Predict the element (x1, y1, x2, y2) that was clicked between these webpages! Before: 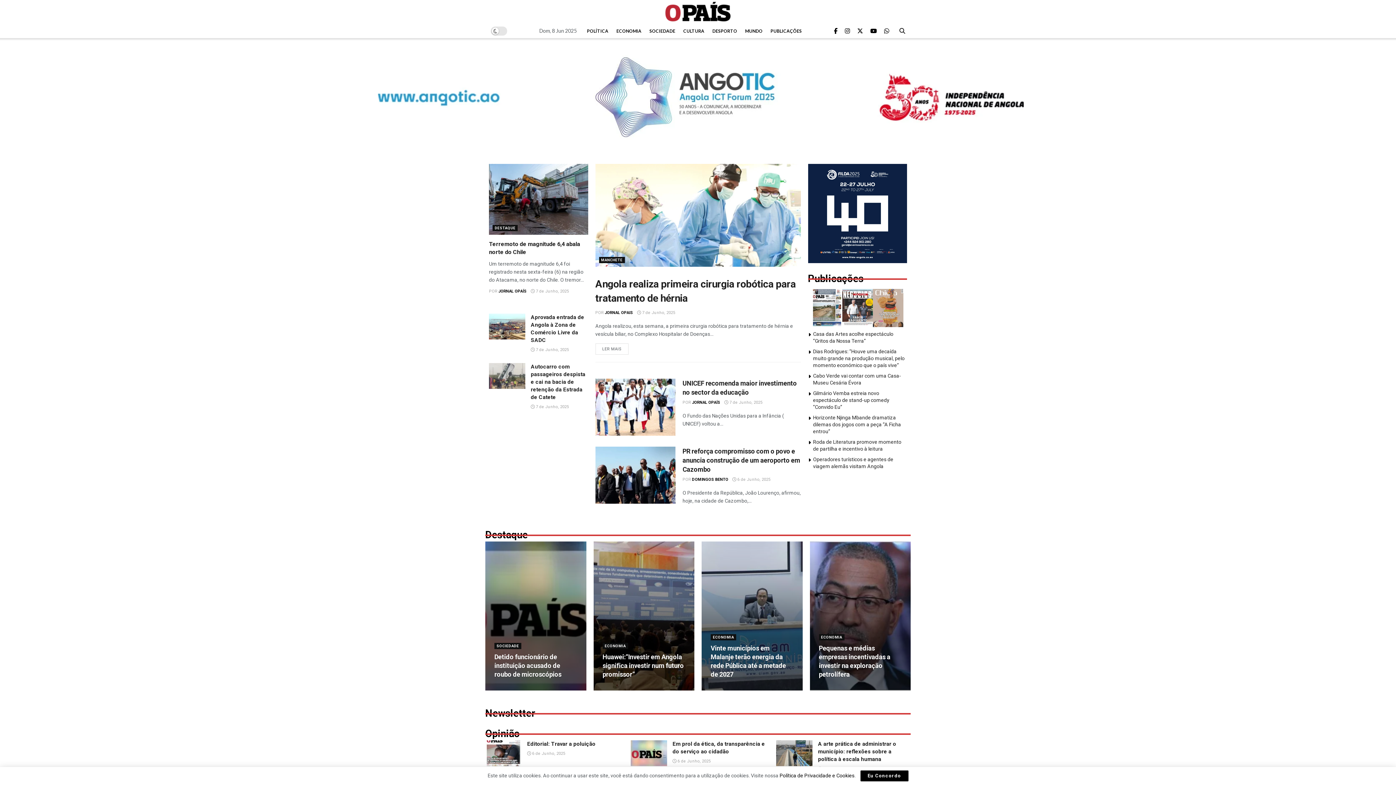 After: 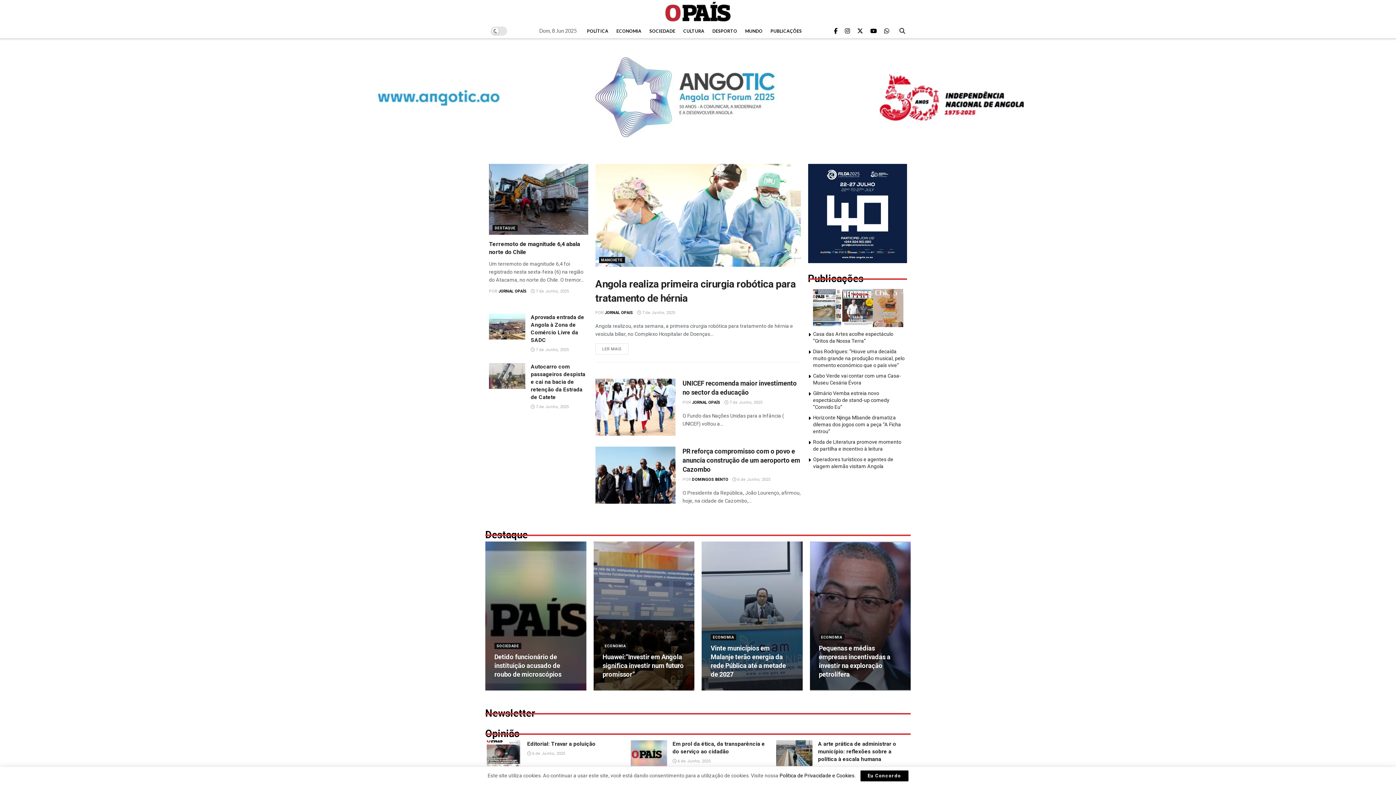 Action: label: JORNAL OPAIS bbox: (604, 310, 633, 315)